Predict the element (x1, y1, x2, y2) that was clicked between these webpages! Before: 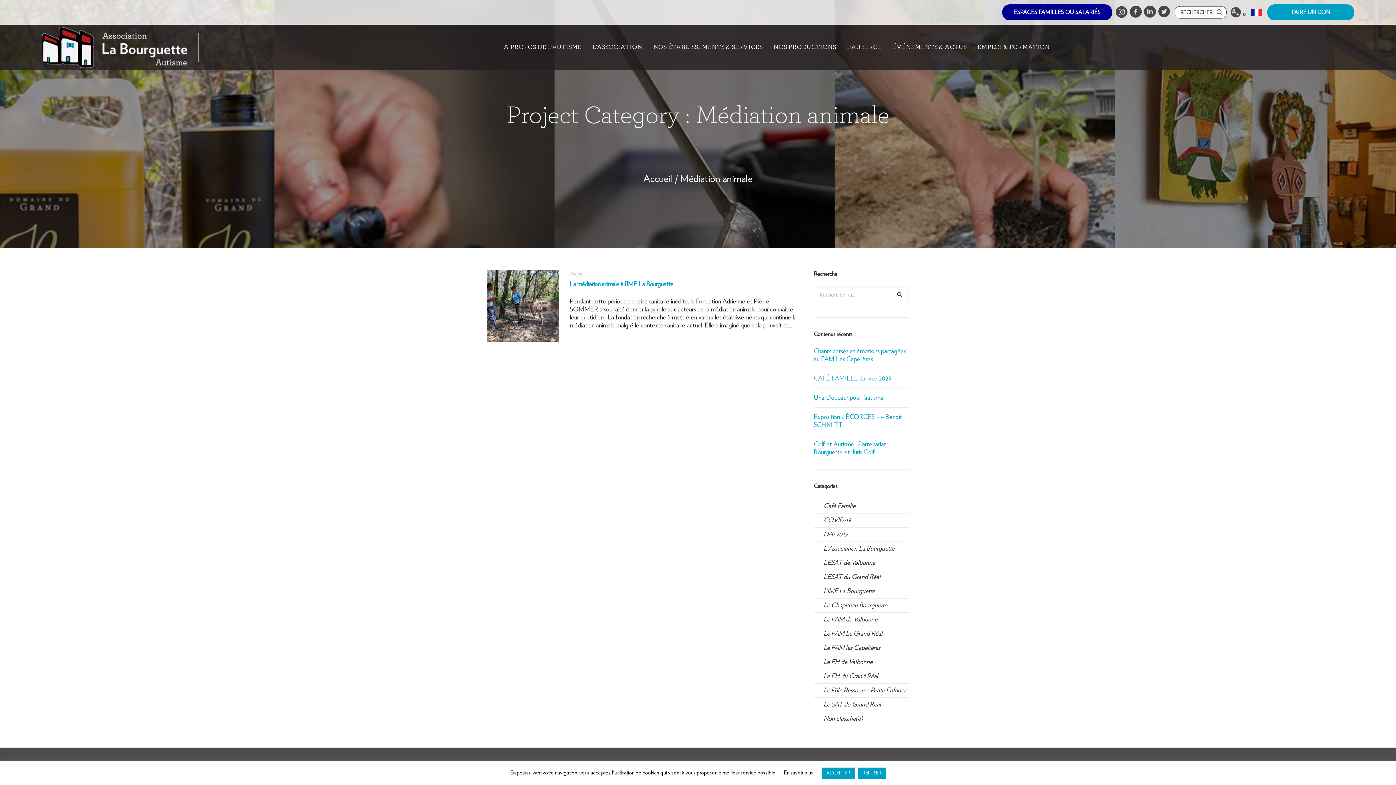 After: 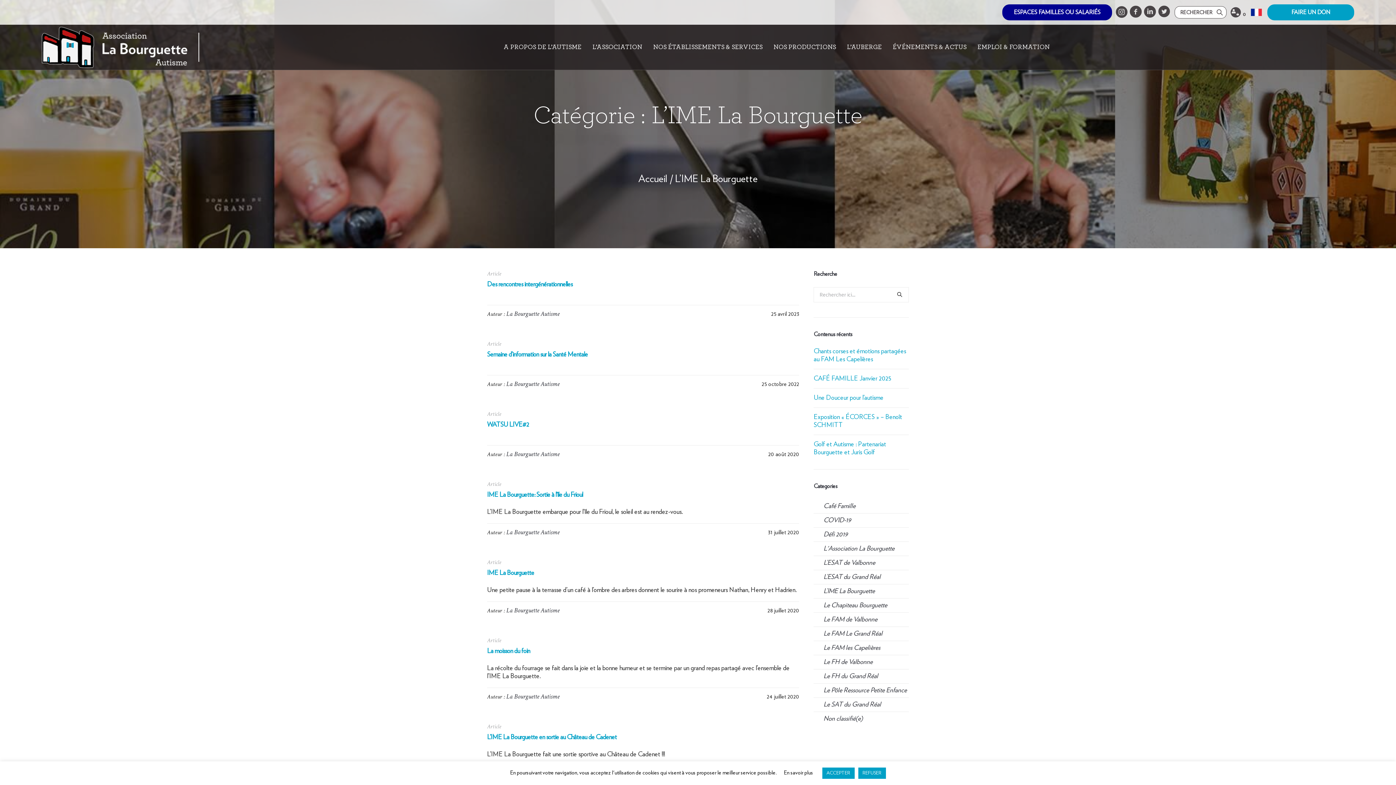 Action: label: L’IME La Bourguette bbox: (823, 588, 875, 594)